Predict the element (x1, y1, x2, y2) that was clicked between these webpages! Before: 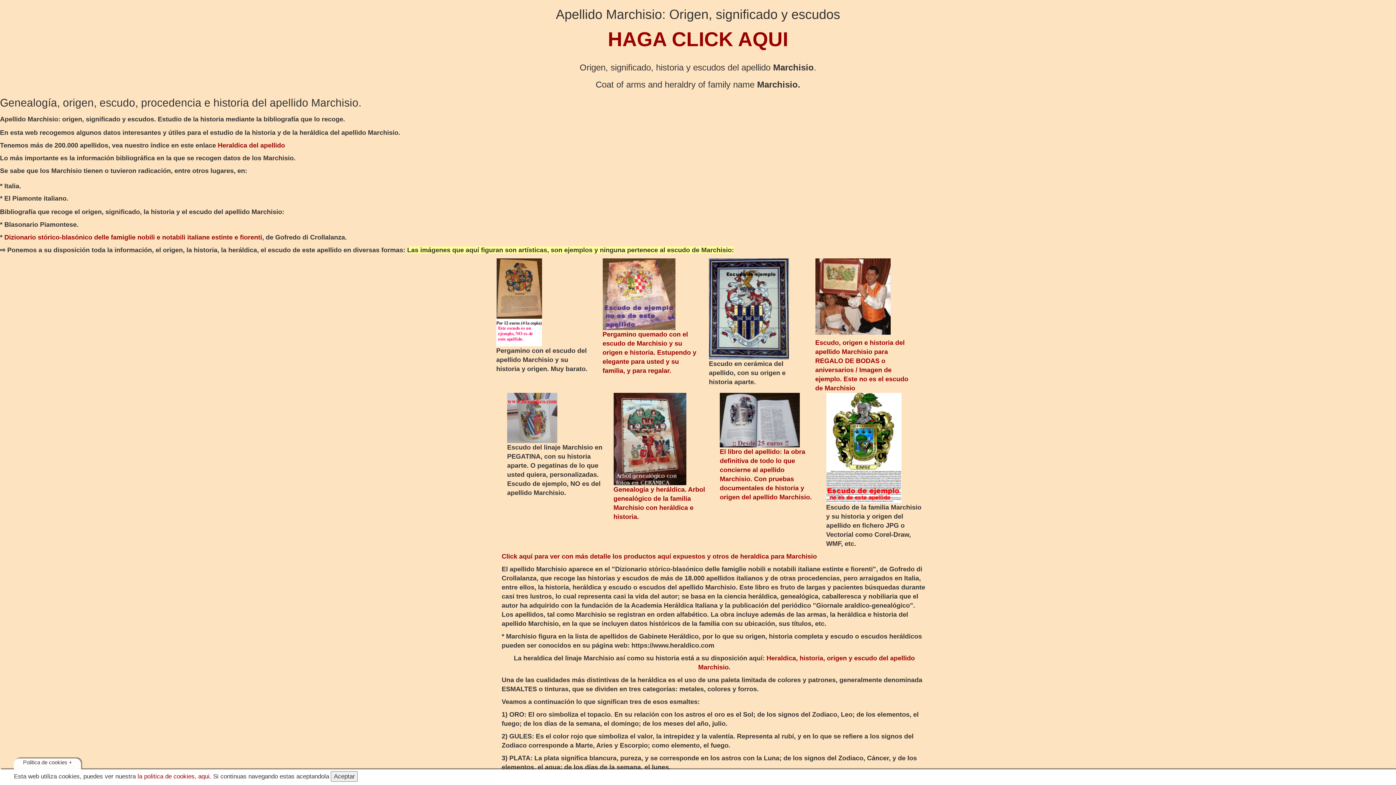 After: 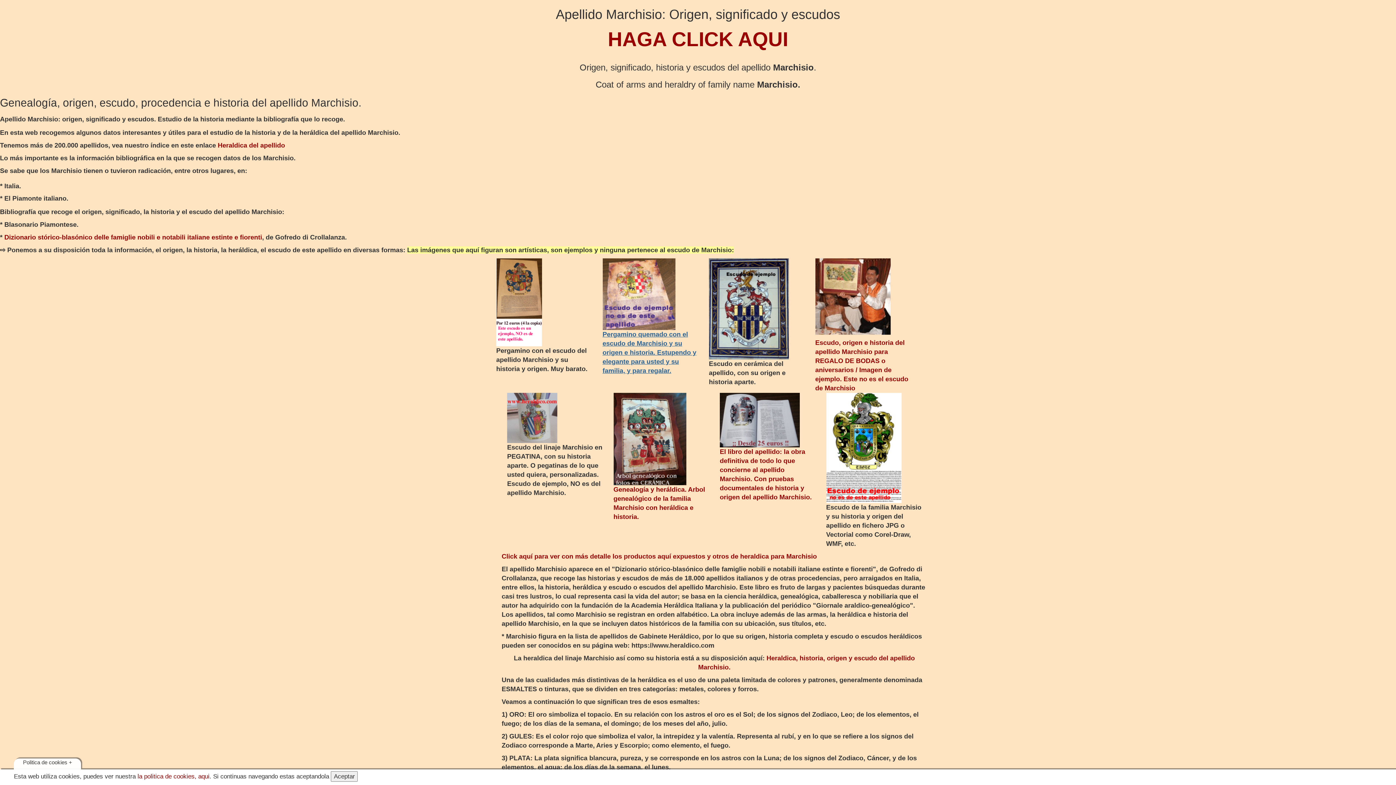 Action: label: Pergamino quemado con el escudo de Marchisio y su origen e historia. Estupendo y elegante para usted y su familia, y para regalar. bbox: (602, 258, 698, 375)